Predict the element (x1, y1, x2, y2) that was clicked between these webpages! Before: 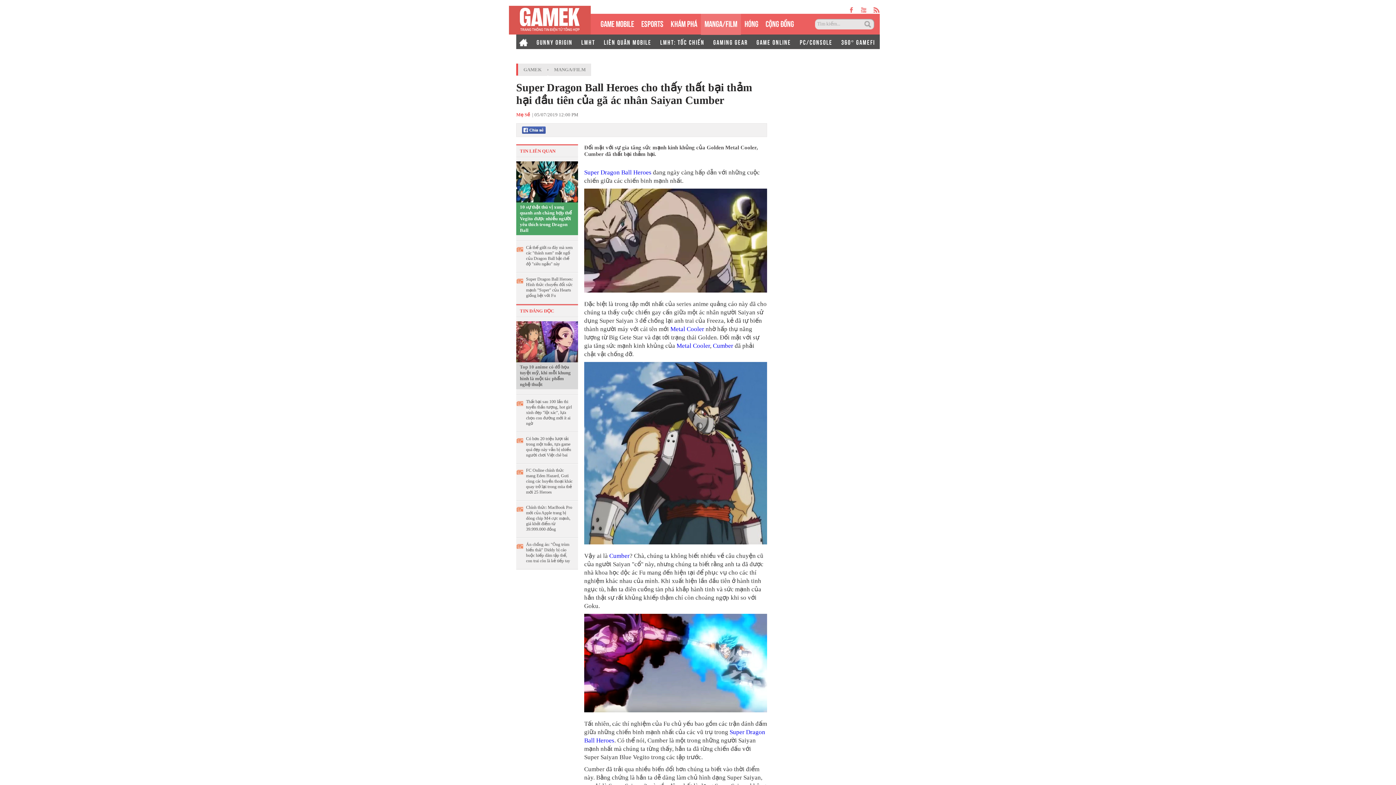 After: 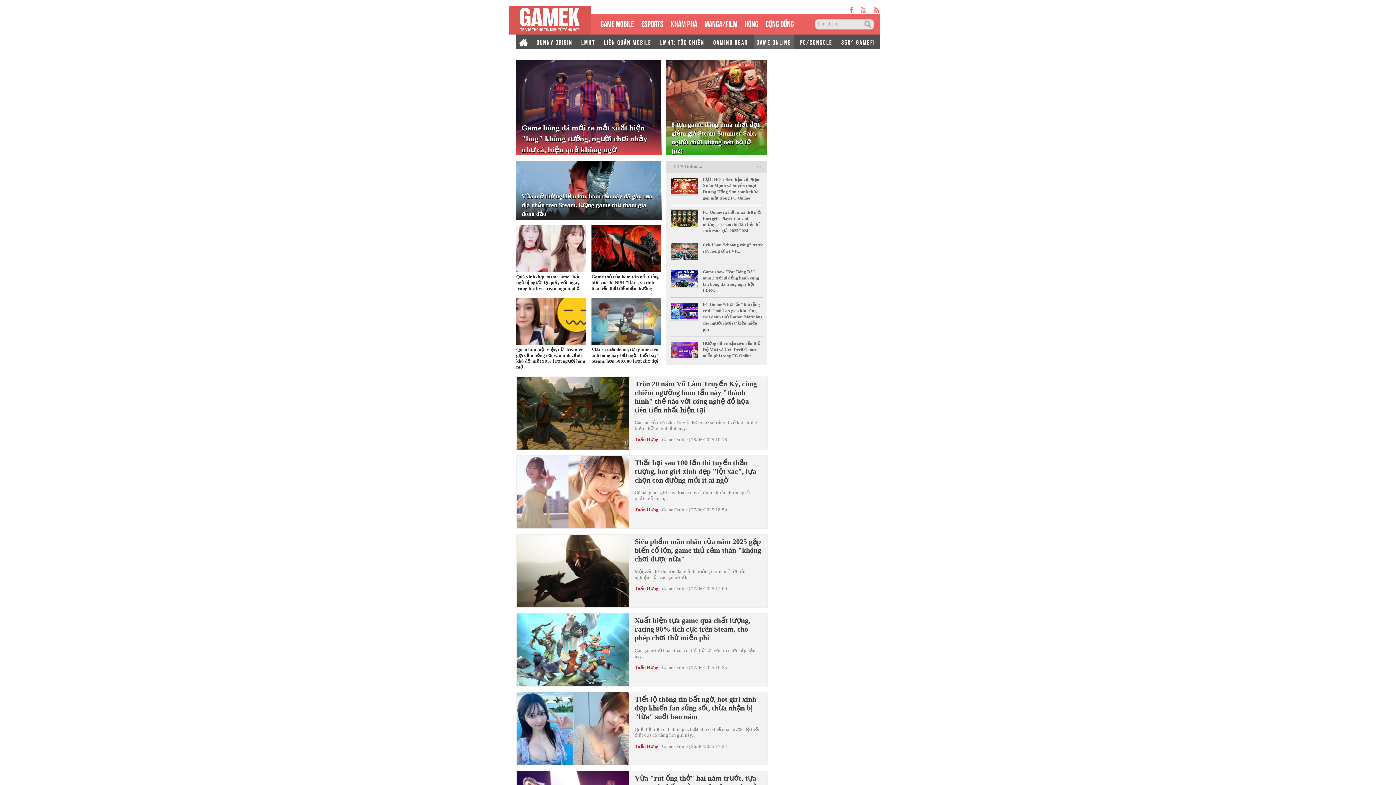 Action: bbox: (753, 34, 794, 49) label: GAME ONLINE